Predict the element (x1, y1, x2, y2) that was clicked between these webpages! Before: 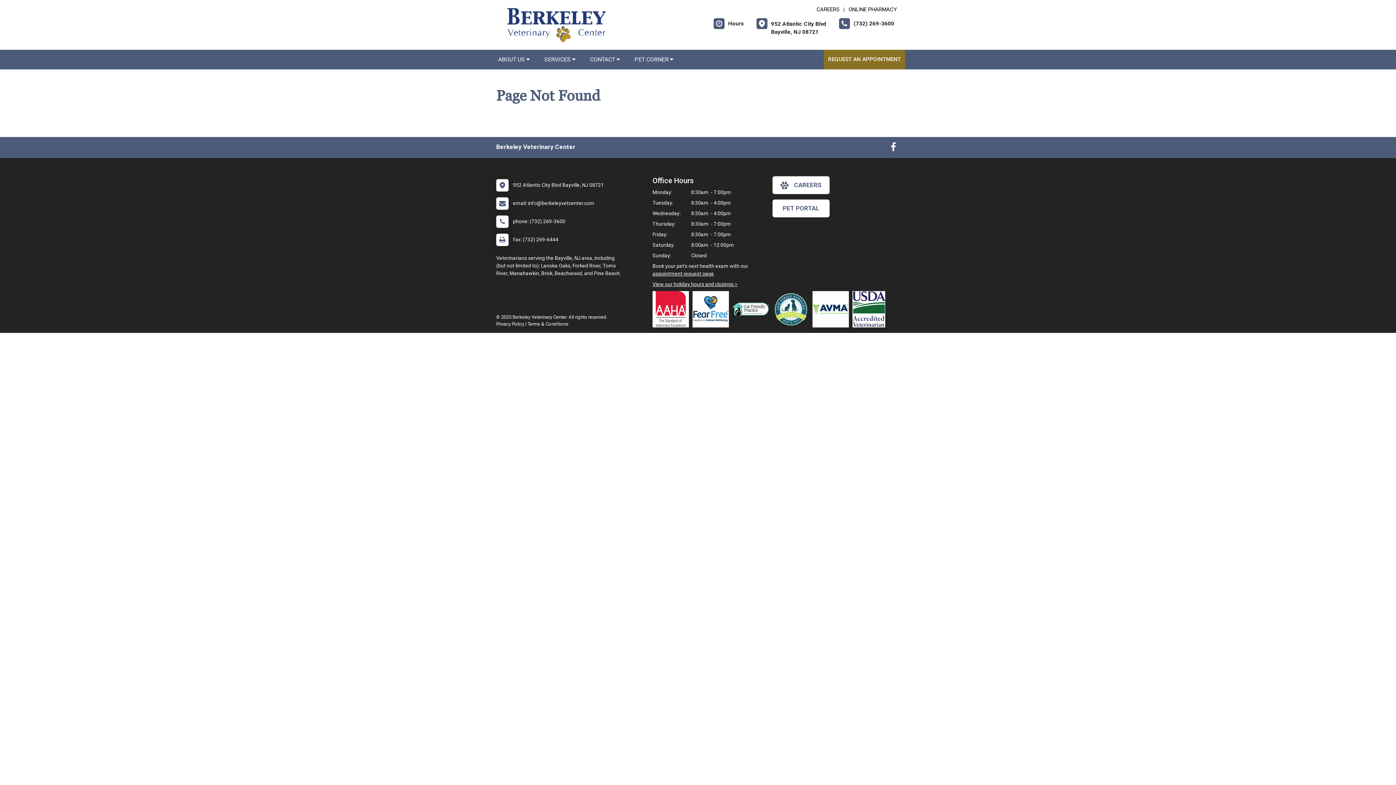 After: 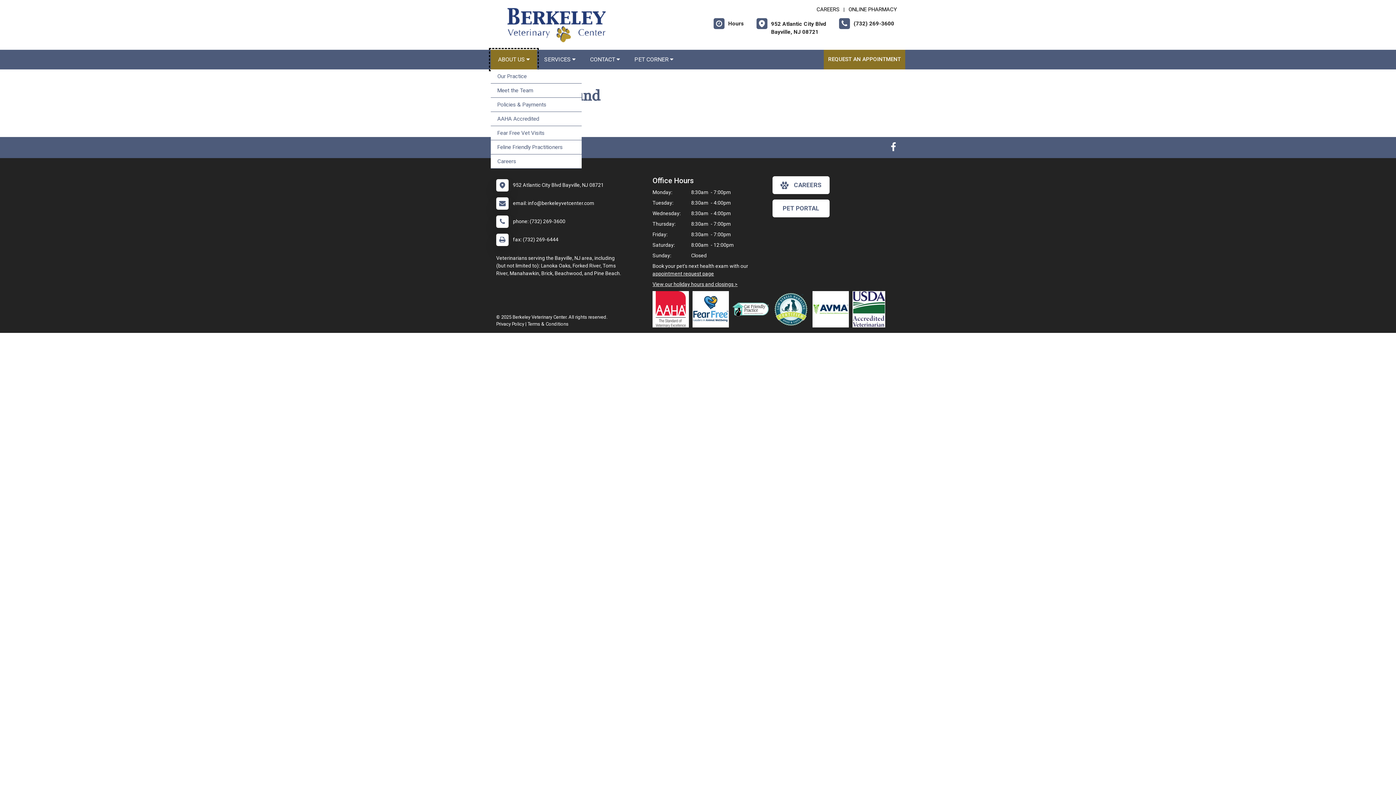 Action: label: ABOUT US  bbox: (490, 49, 537, 69)